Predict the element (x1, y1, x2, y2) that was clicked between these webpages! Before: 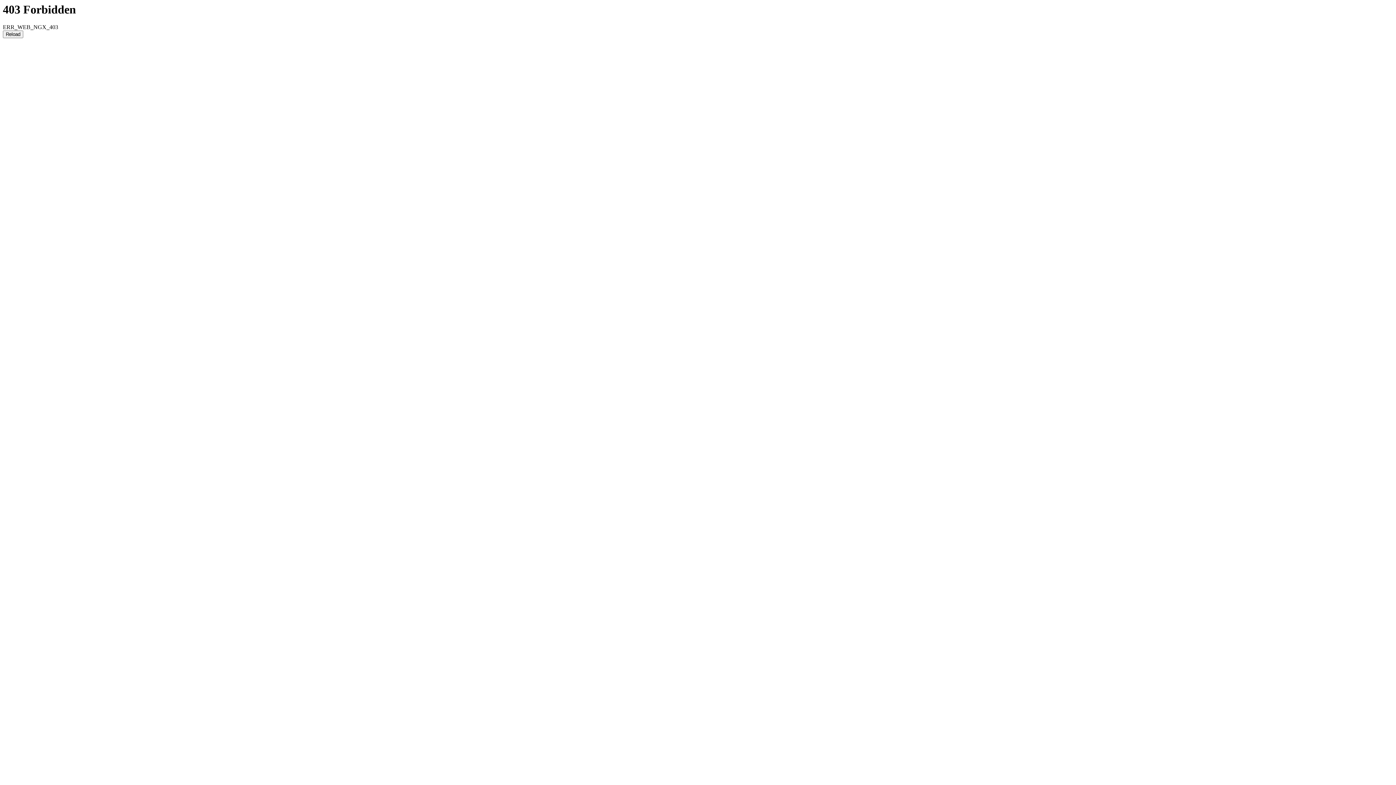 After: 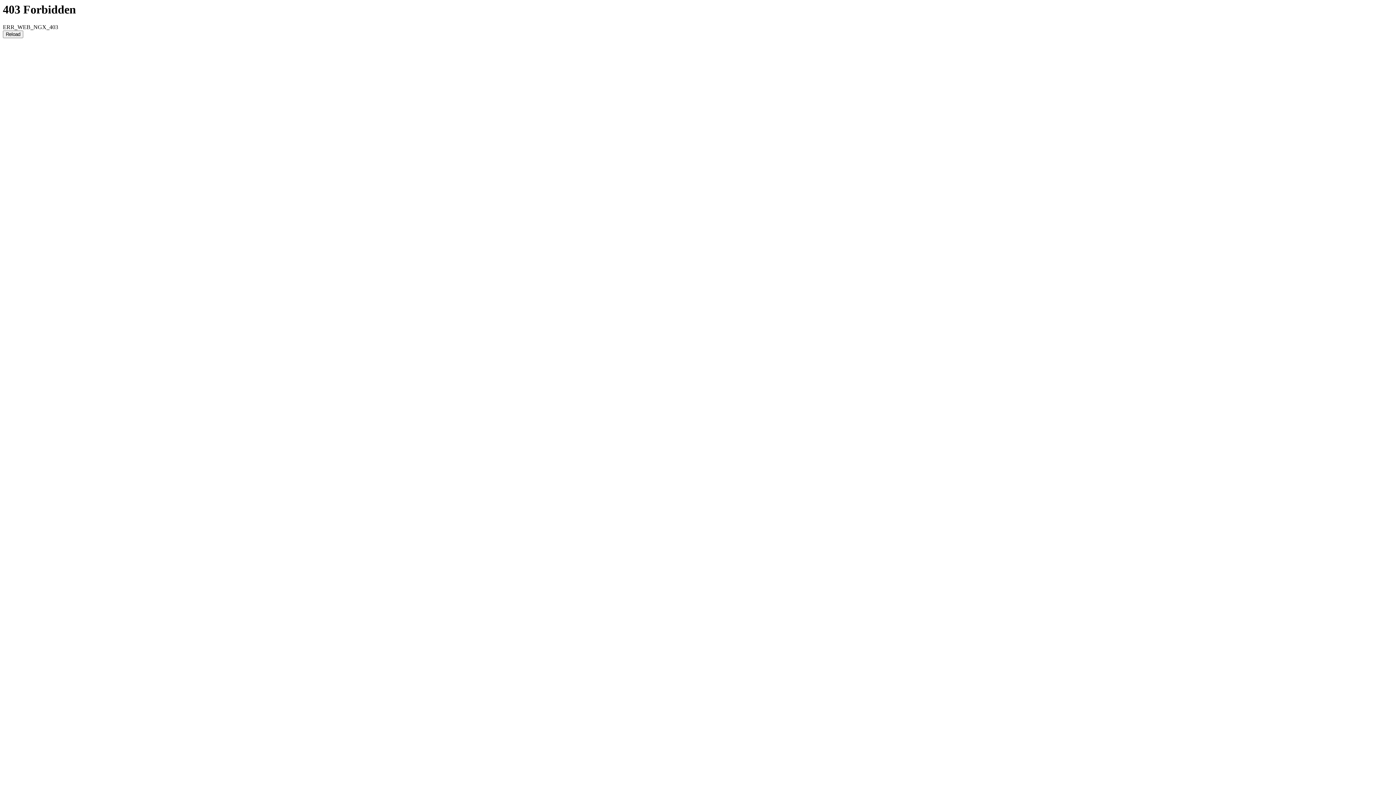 Action: label: Reload bbox: (2, 30, 23, 38)